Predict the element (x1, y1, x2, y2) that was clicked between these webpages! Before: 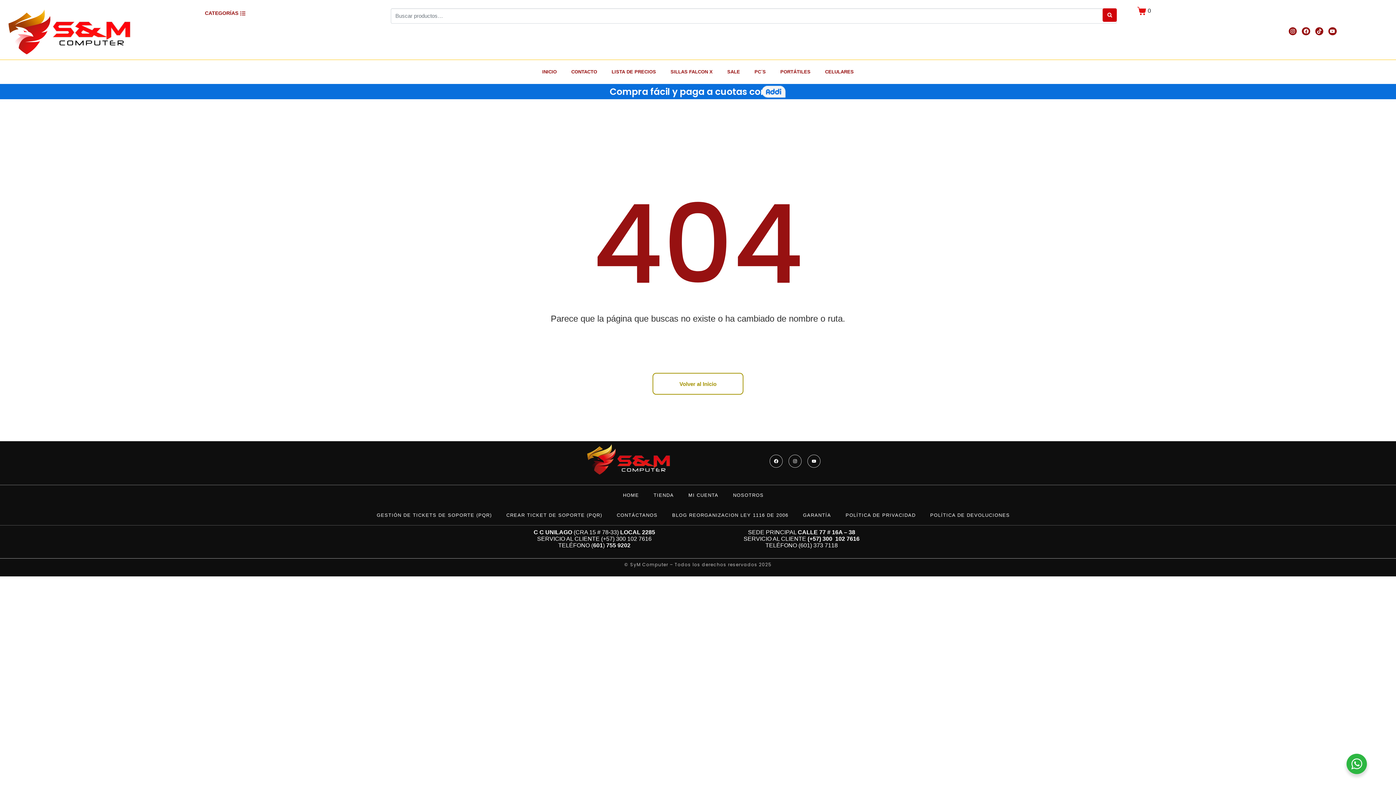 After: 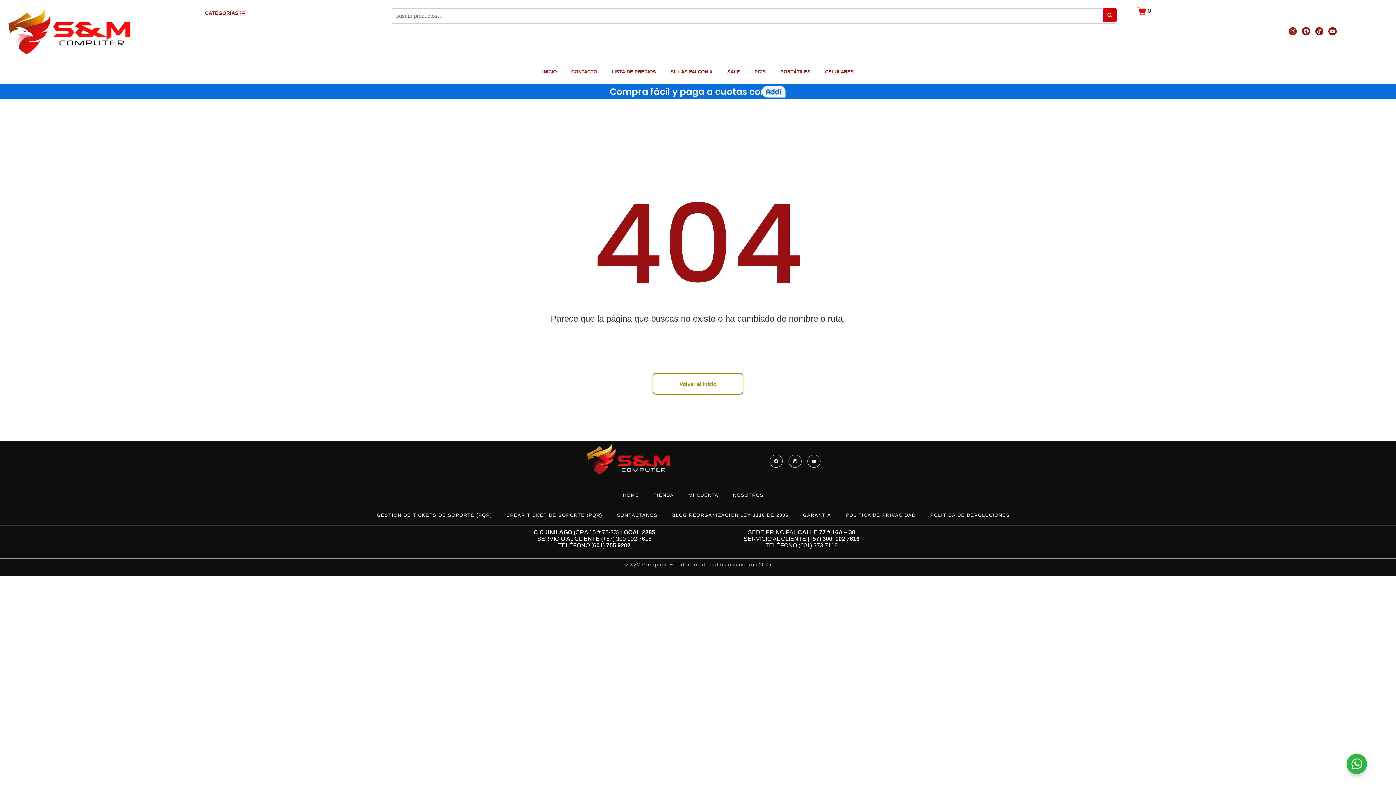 Action: label: 601 bbox: (593, 542, 603, 548)